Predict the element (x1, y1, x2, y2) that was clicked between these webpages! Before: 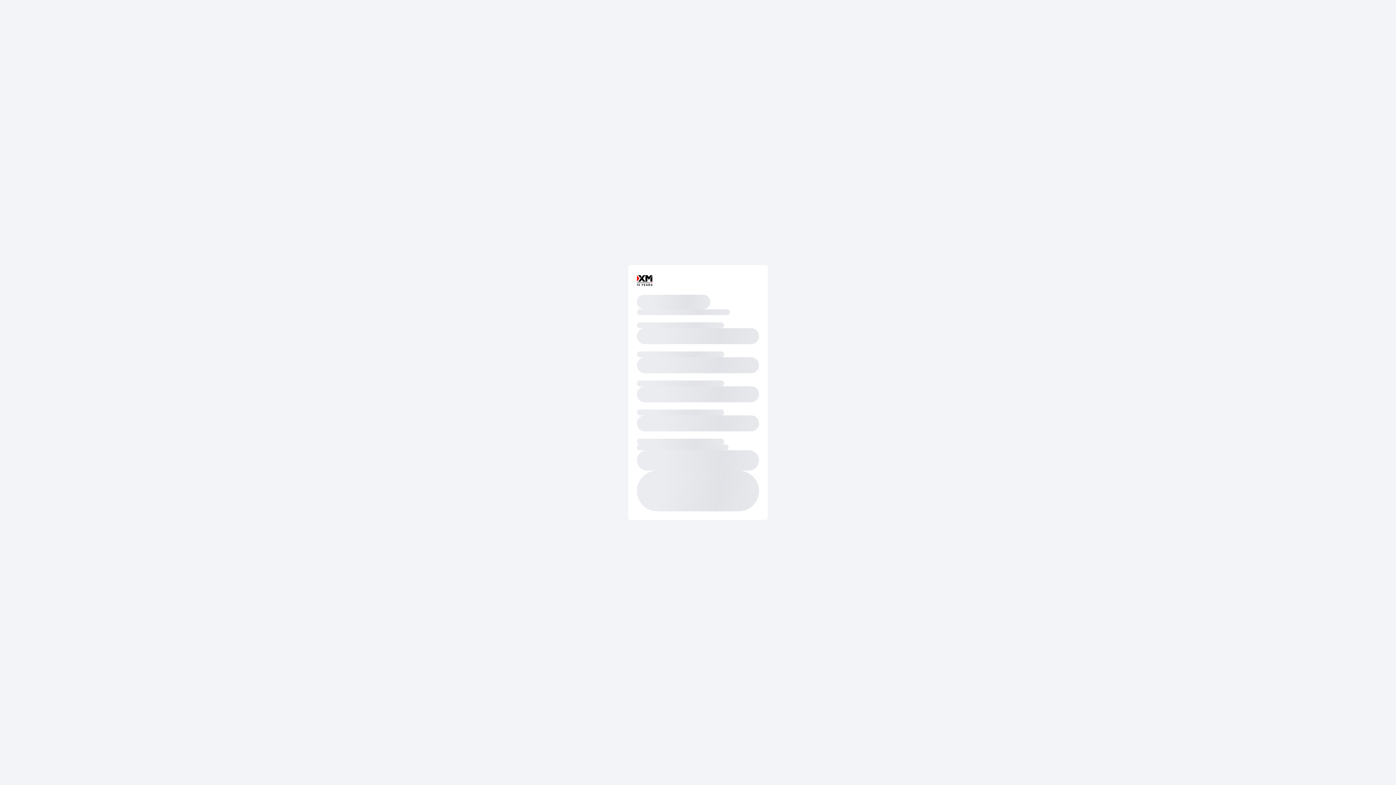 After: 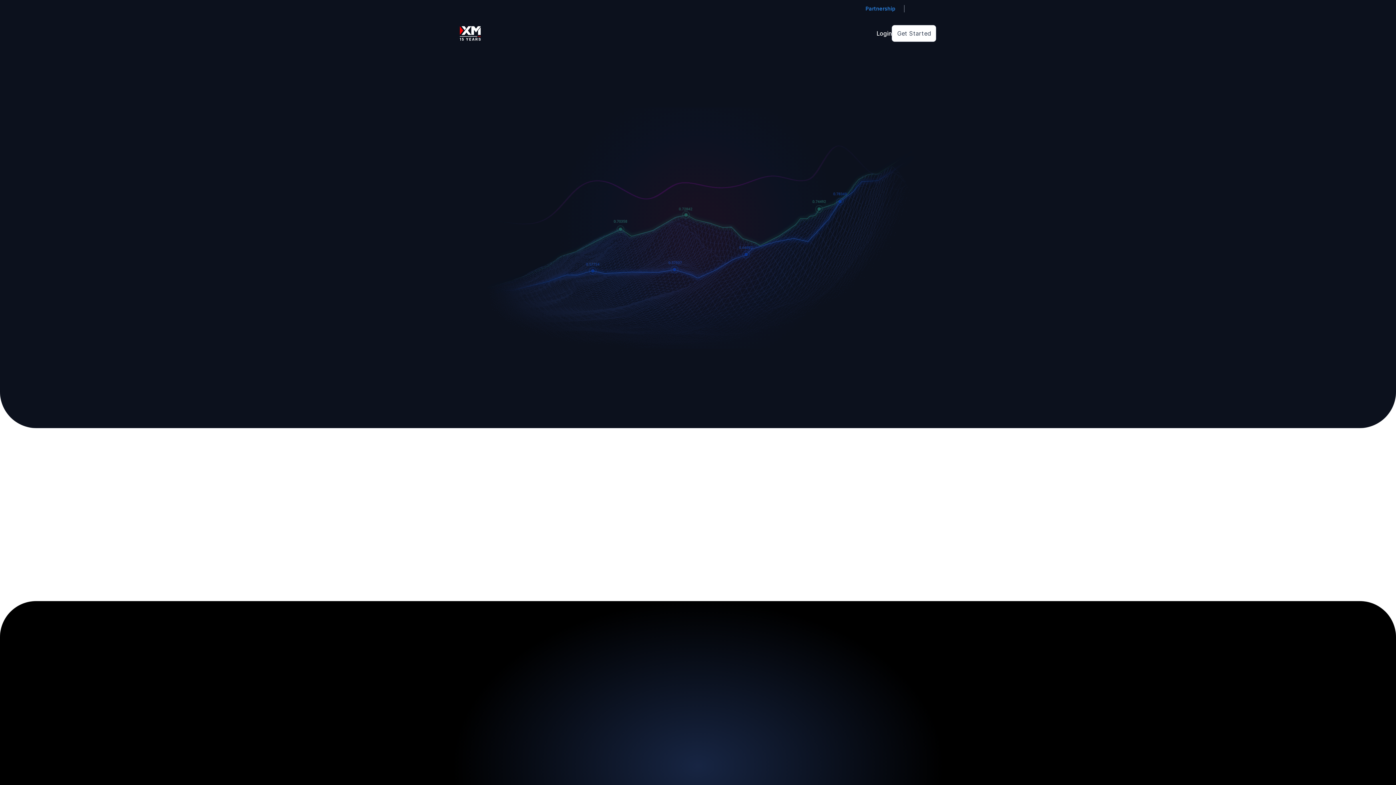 Action: label: Go to Homepage bbox: (637, 273, 652, 287)